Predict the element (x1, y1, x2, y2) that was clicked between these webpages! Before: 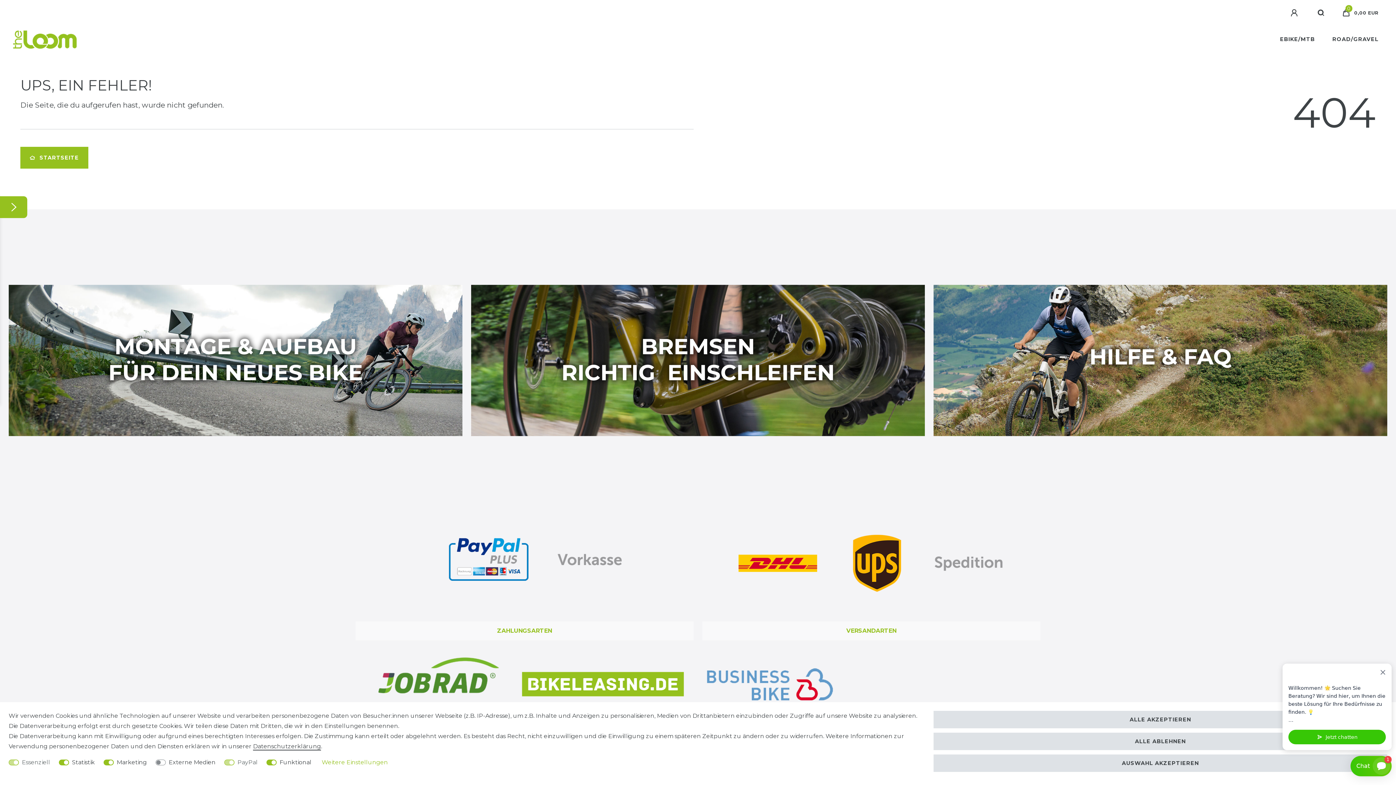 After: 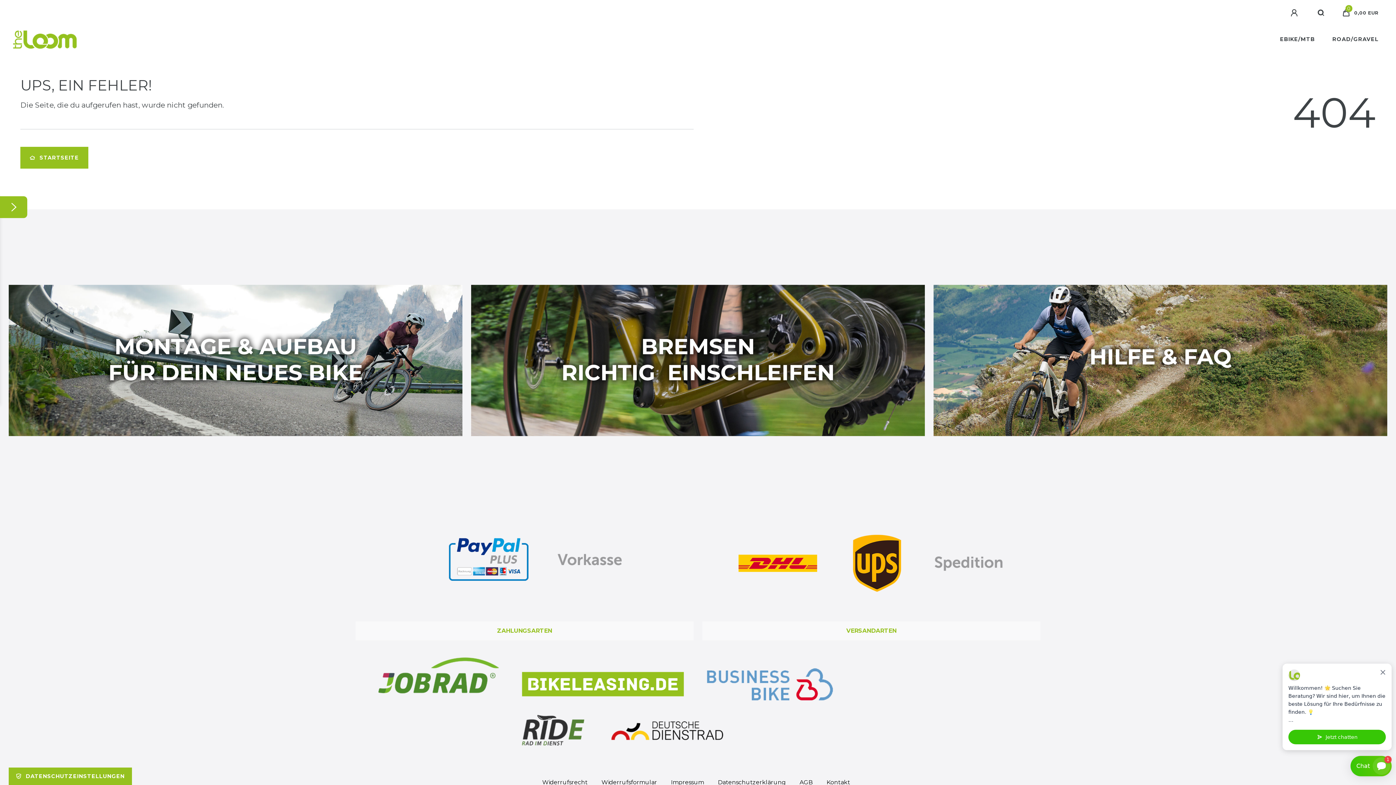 Action: bbox: (933, 711, 1387, 728) label: ALLE AKZEPTIEREN